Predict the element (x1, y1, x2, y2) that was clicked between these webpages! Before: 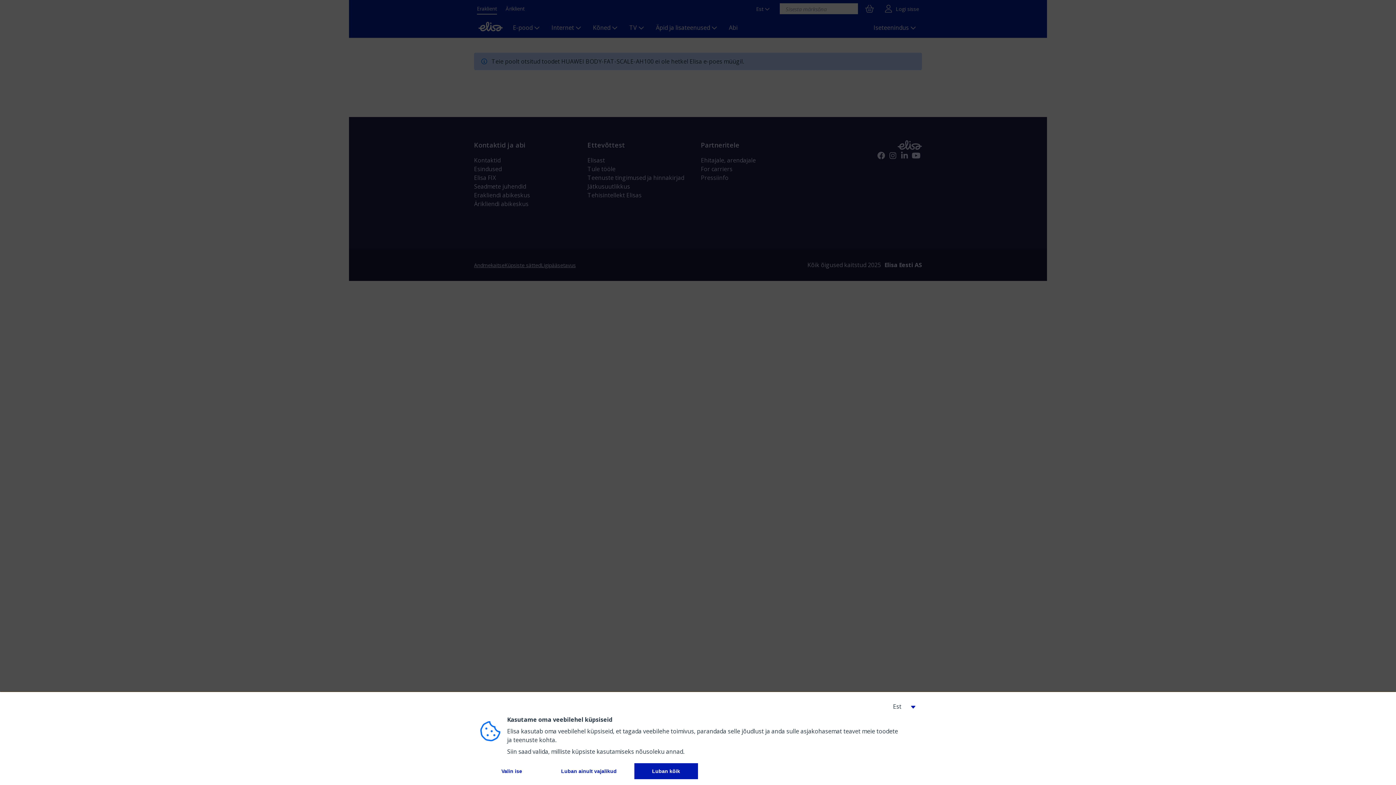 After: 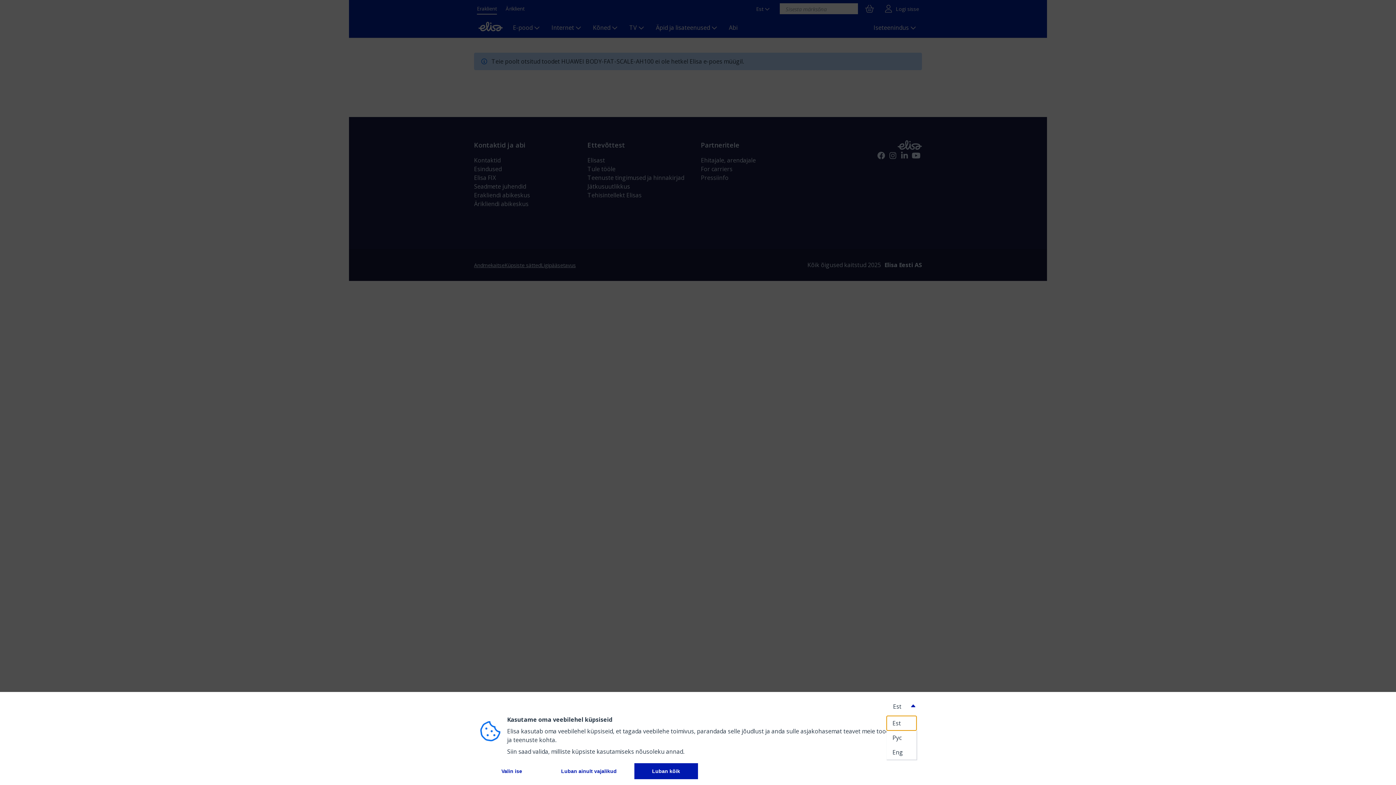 Action: bbox: (887, 698, 916, 715)